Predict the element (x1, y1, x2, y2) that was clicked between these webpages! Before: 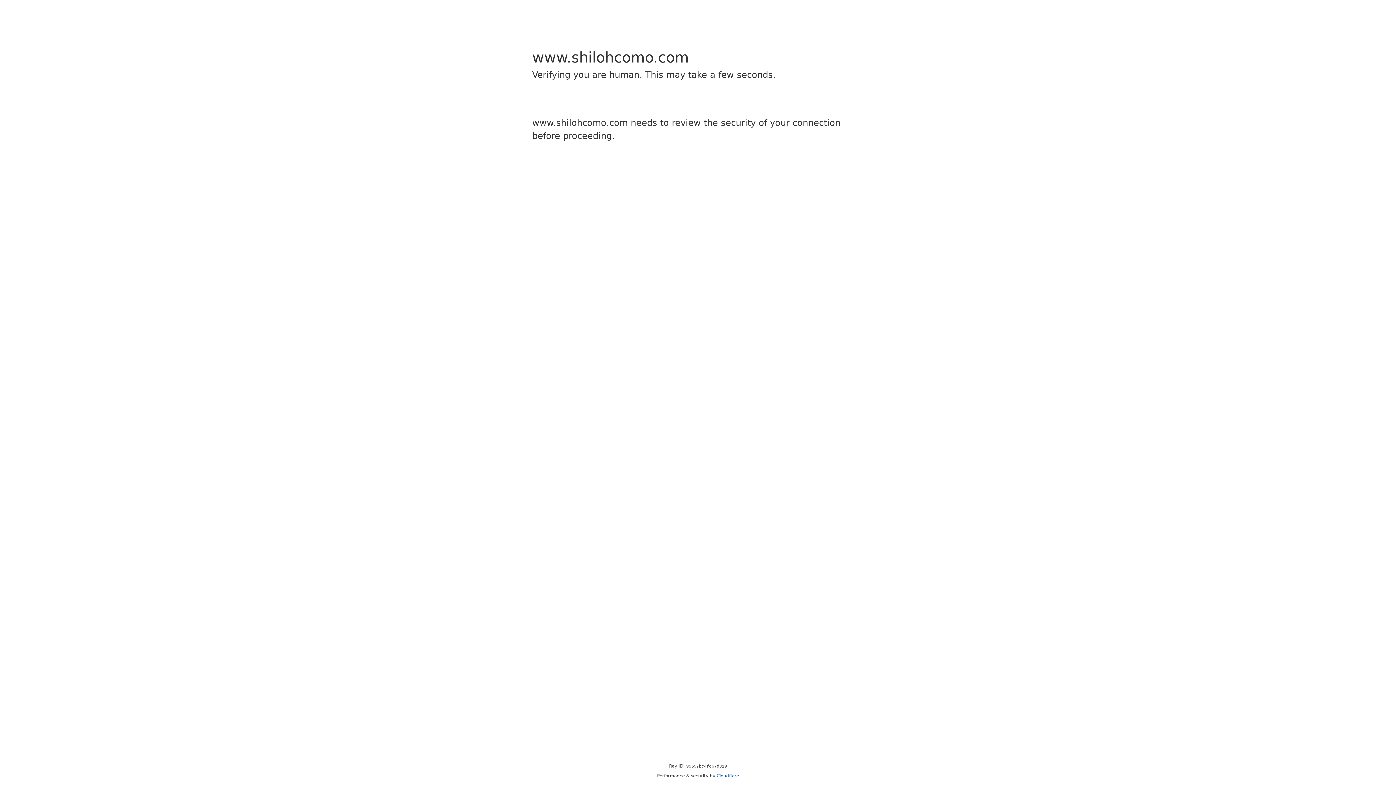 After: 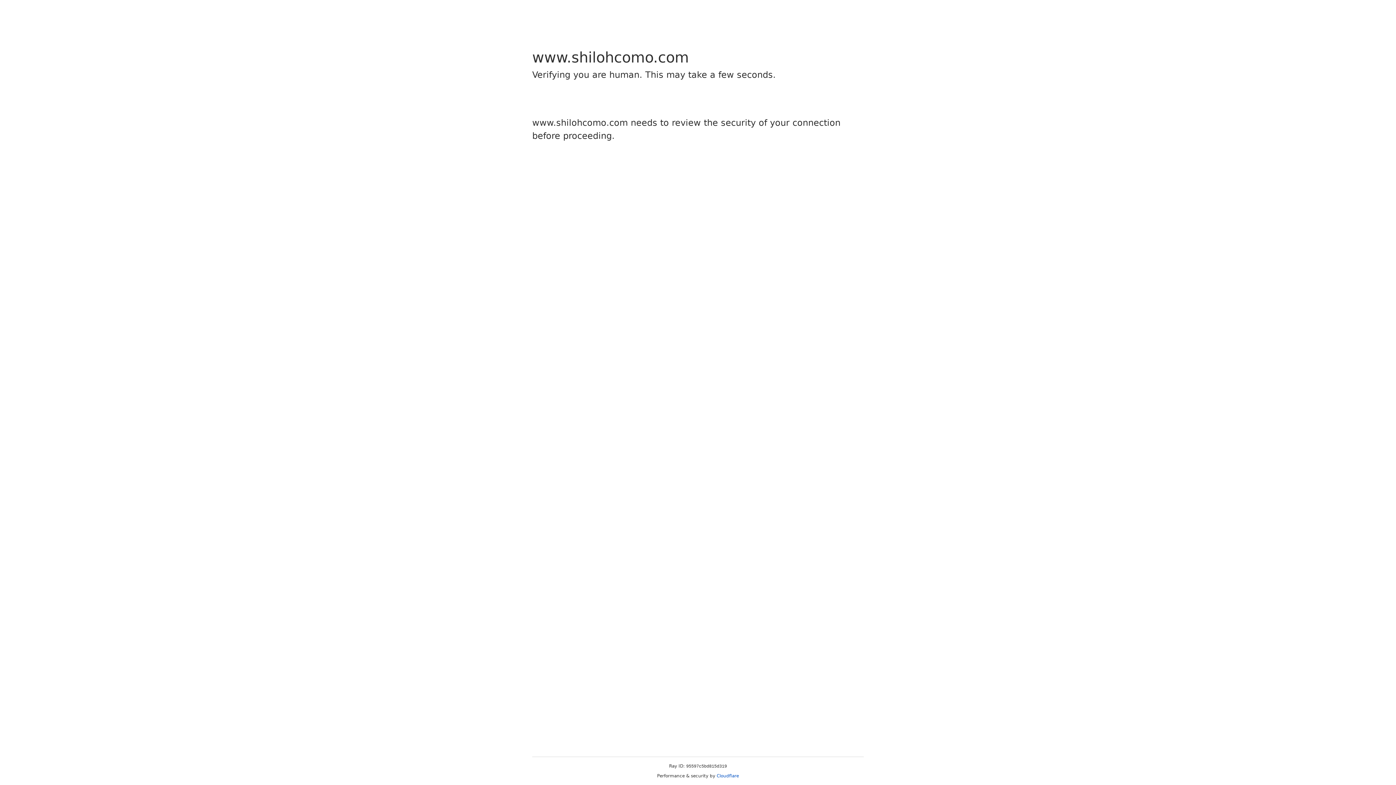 Action: label: Cloudflare bbox: (716, 773, 739, 778)